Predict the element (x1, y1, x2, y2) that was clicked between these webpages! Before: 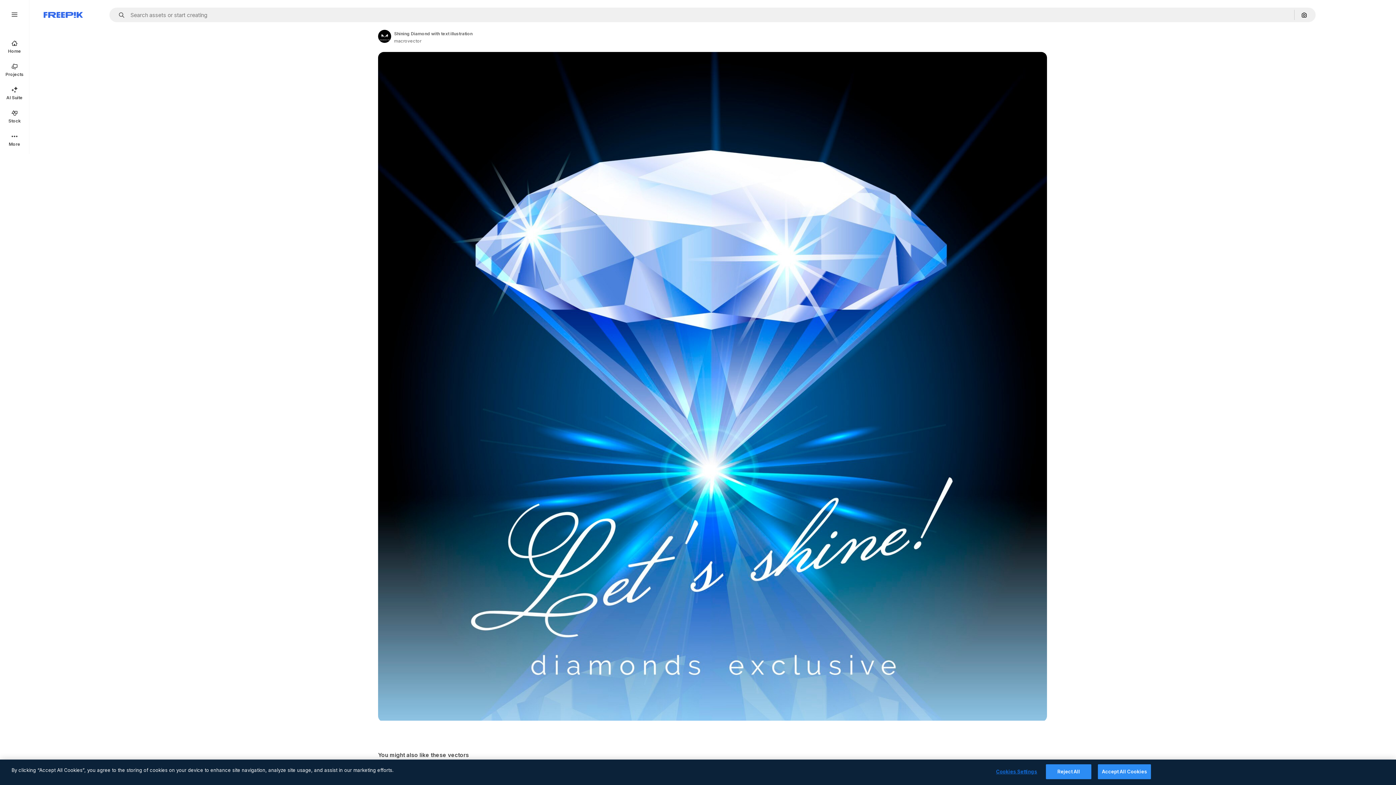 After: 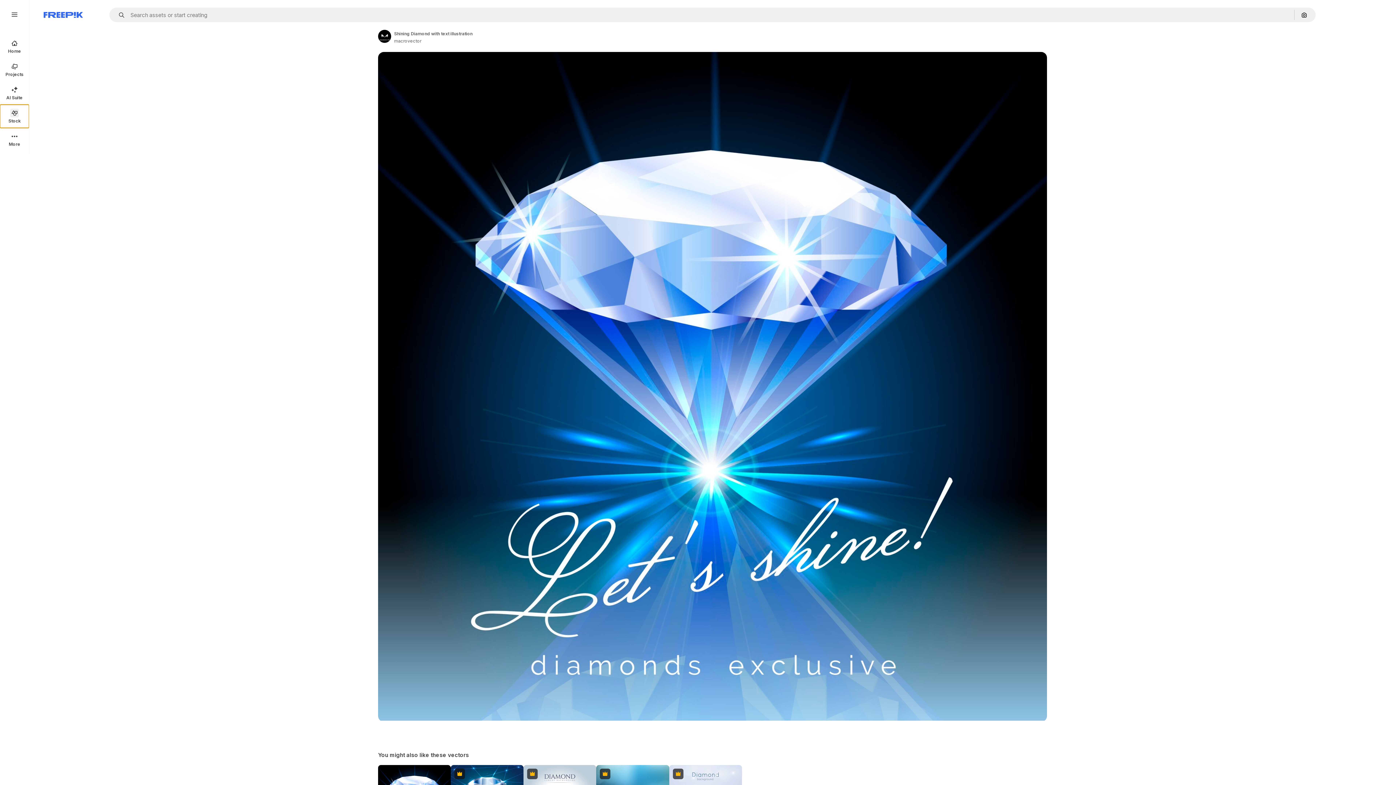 Action: bbox: (0, 104, 29, 128) label: Stock